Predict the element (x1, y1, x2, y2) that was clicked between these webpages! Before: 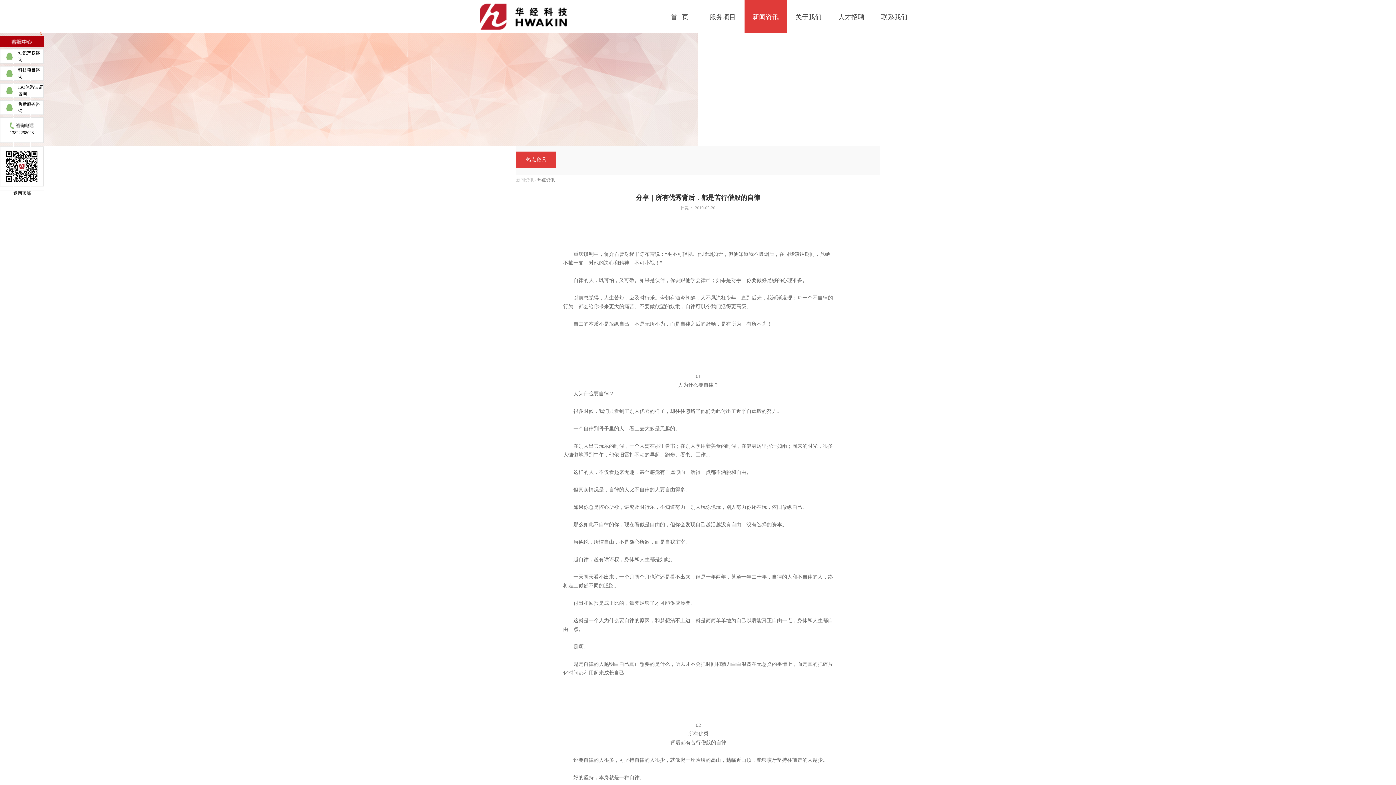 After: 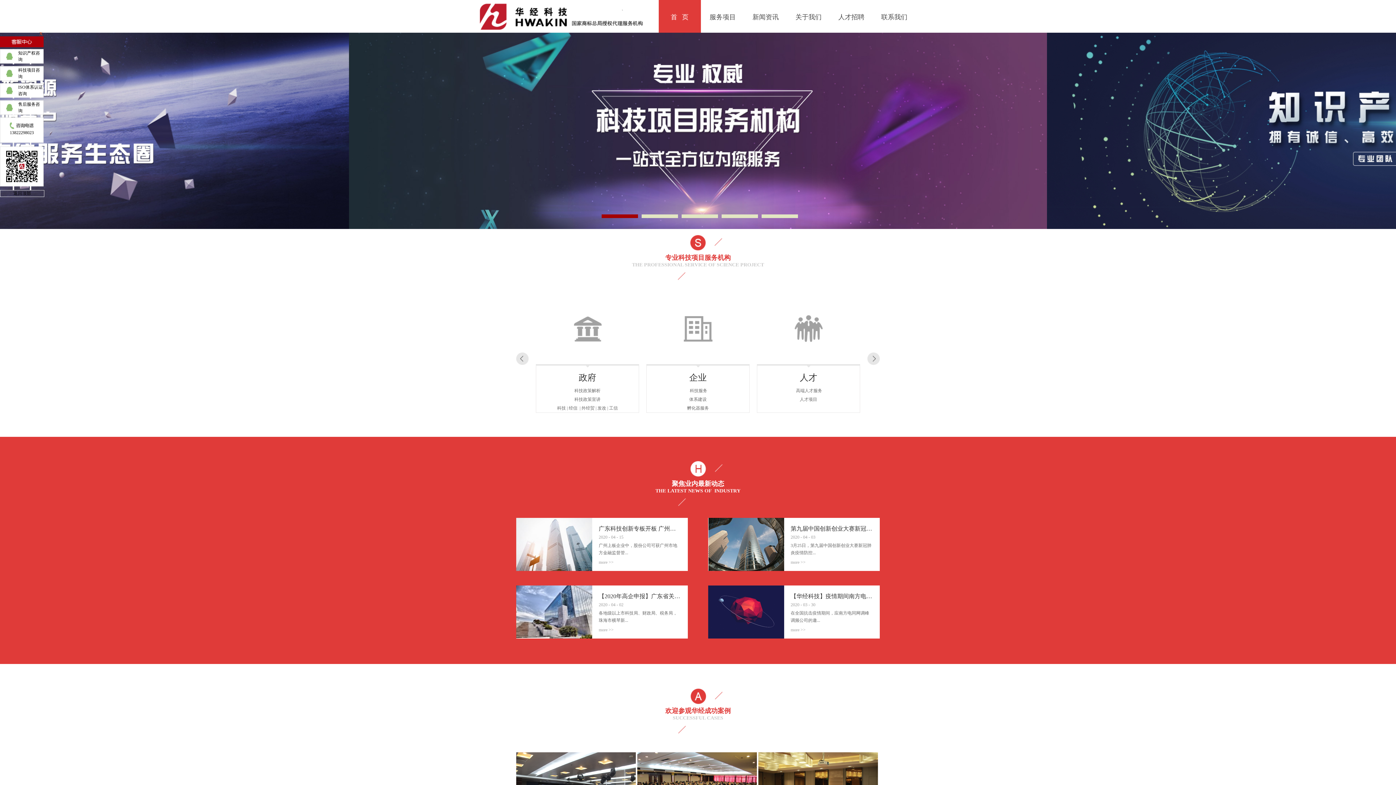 Action: bbox: (658, 0, 701, 34) label: 首页